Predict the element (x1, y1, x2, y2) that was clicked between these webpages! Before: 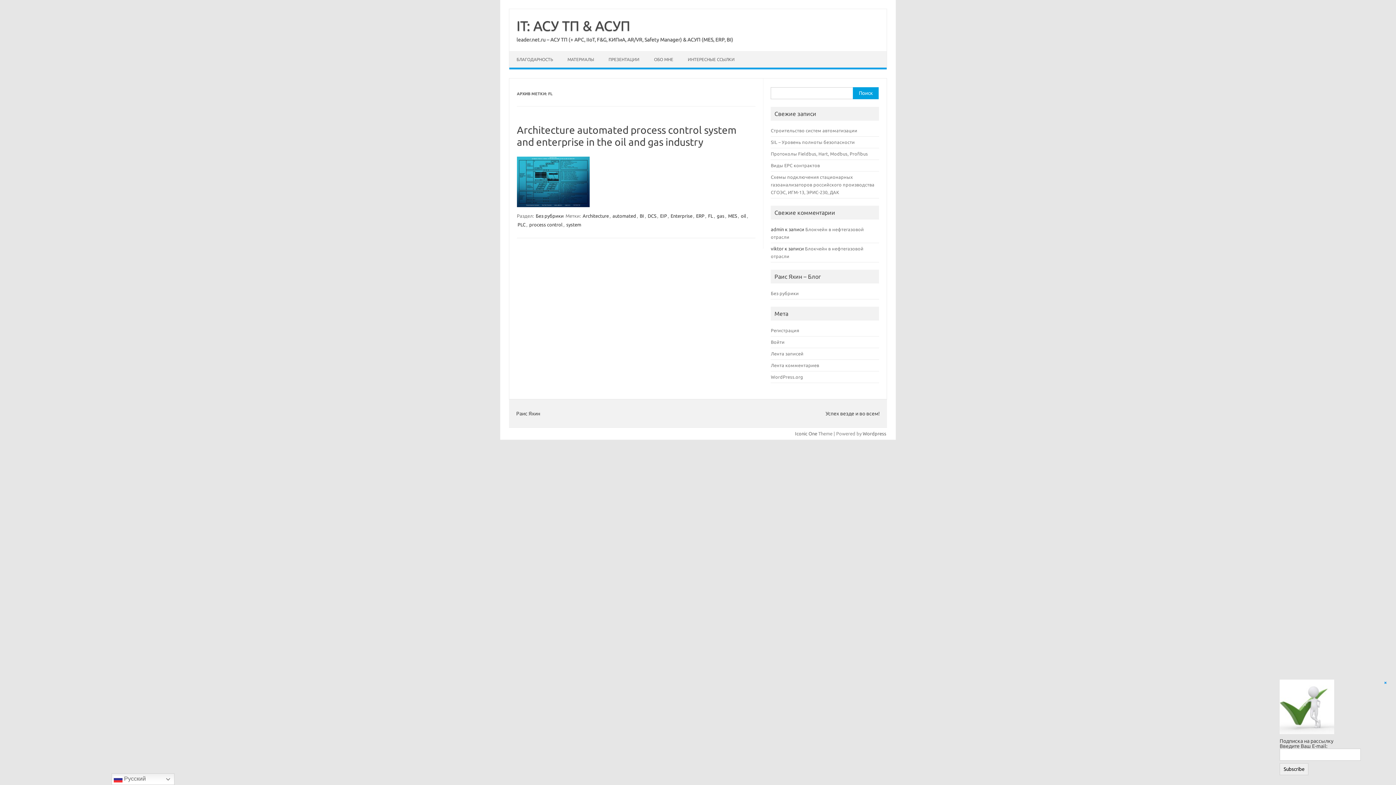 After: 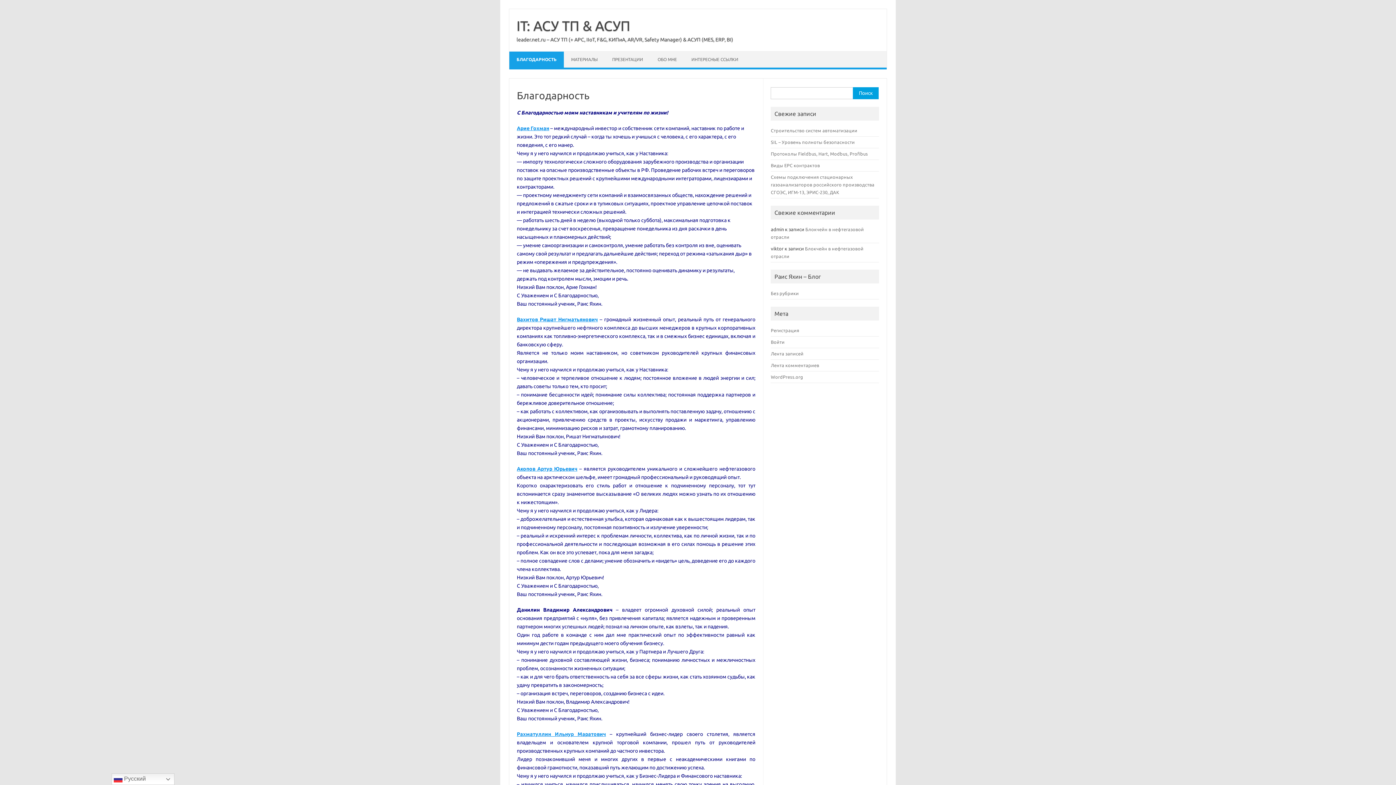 Action: label: БЛАГОДАРНОСТЬ bbox: (509, 51, 560, 67)